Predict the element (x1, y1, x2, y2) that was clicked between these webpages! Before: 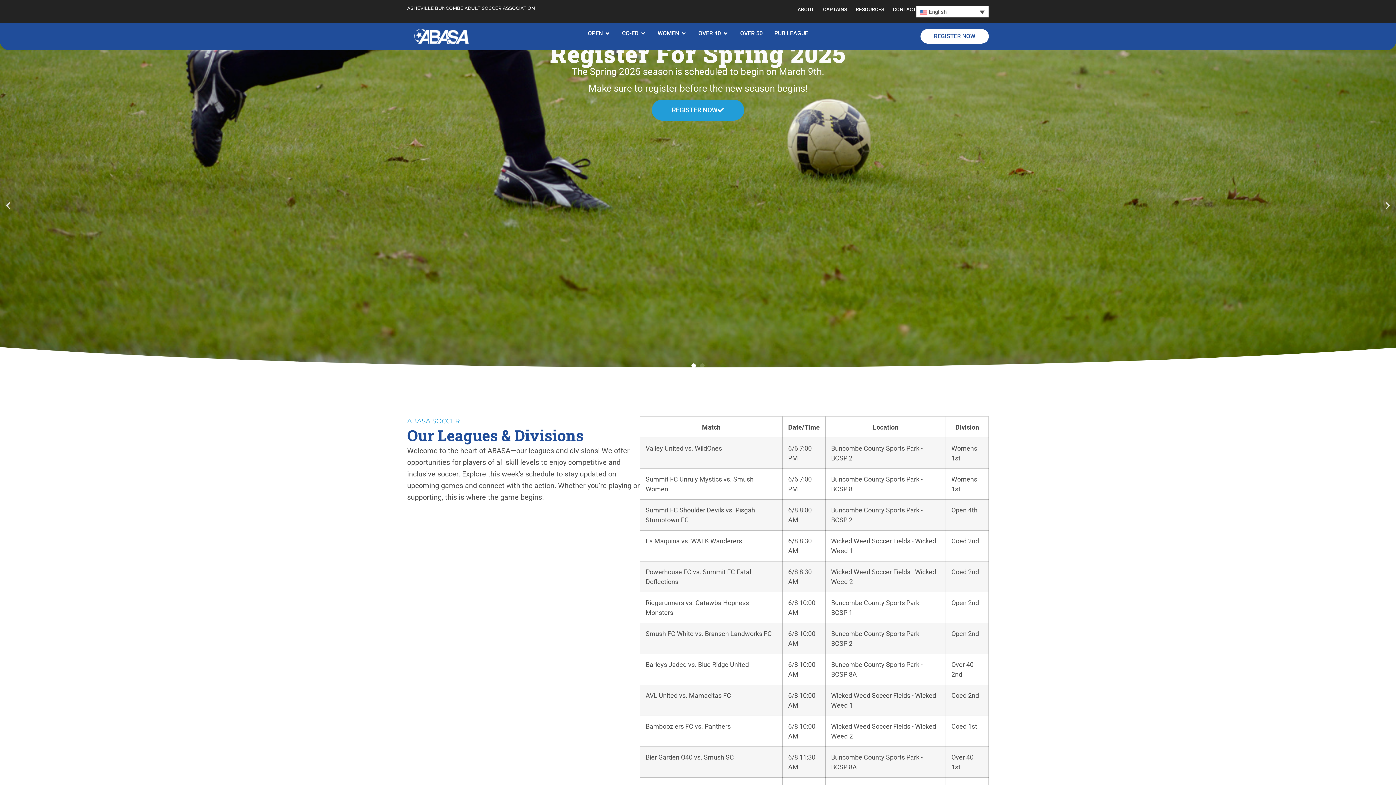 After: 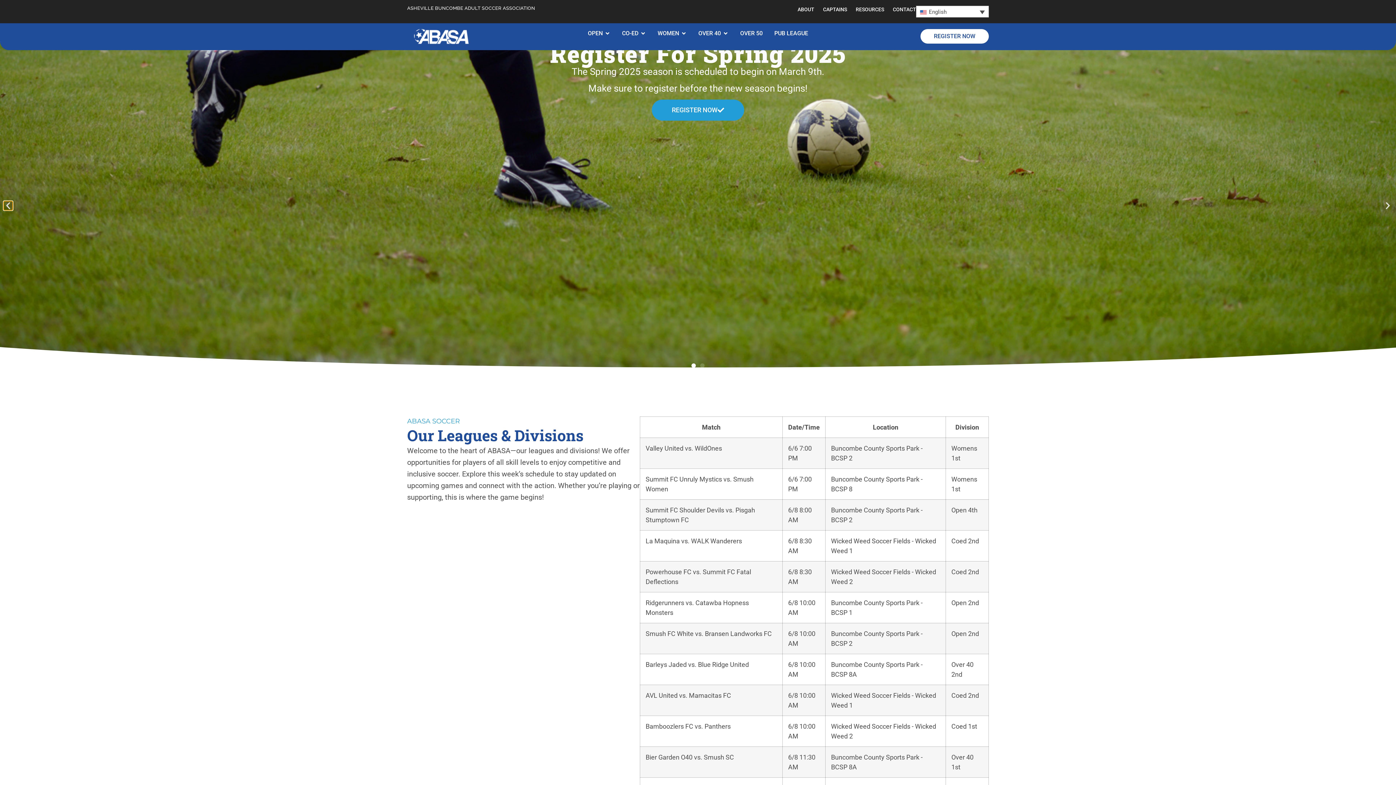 Action: label: Previous slide bbox: (3, 201, 12, 210)